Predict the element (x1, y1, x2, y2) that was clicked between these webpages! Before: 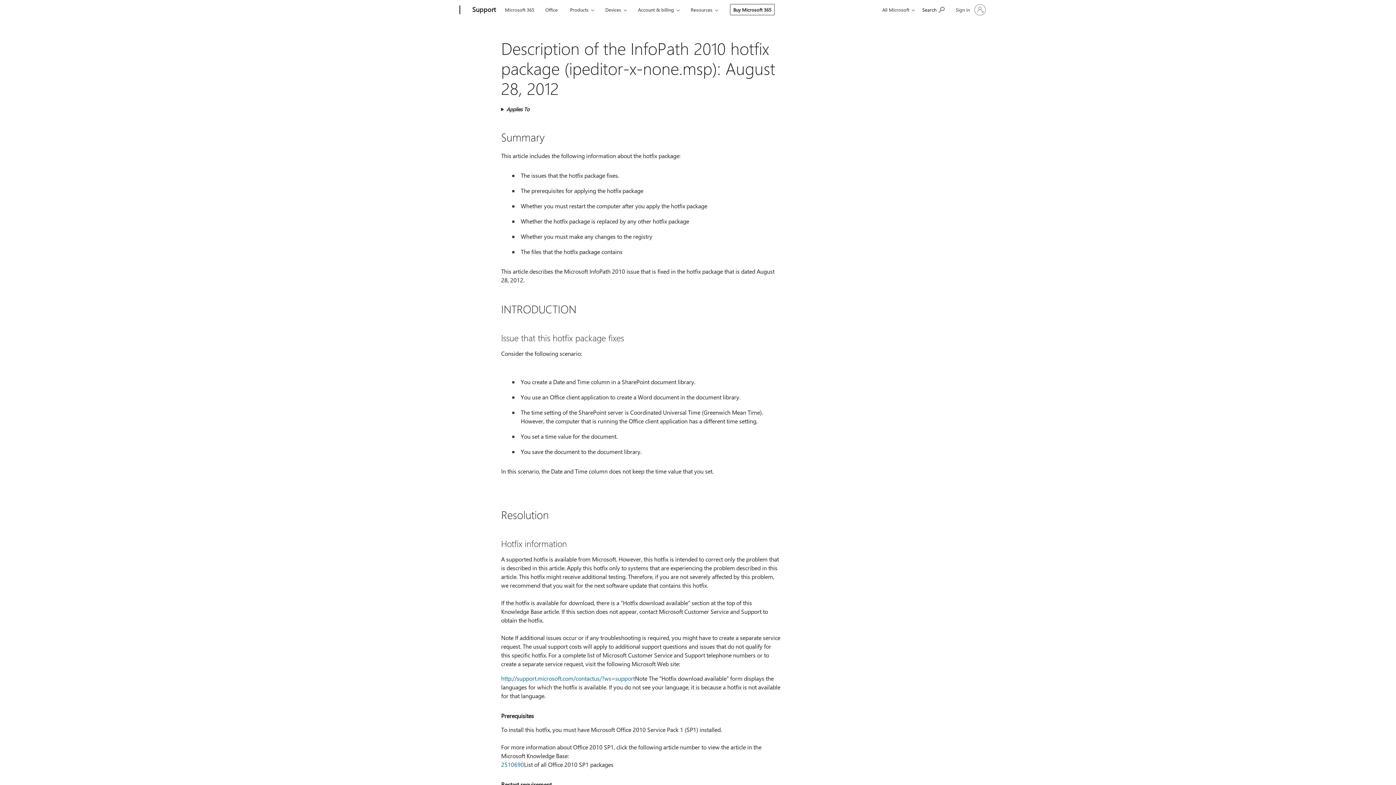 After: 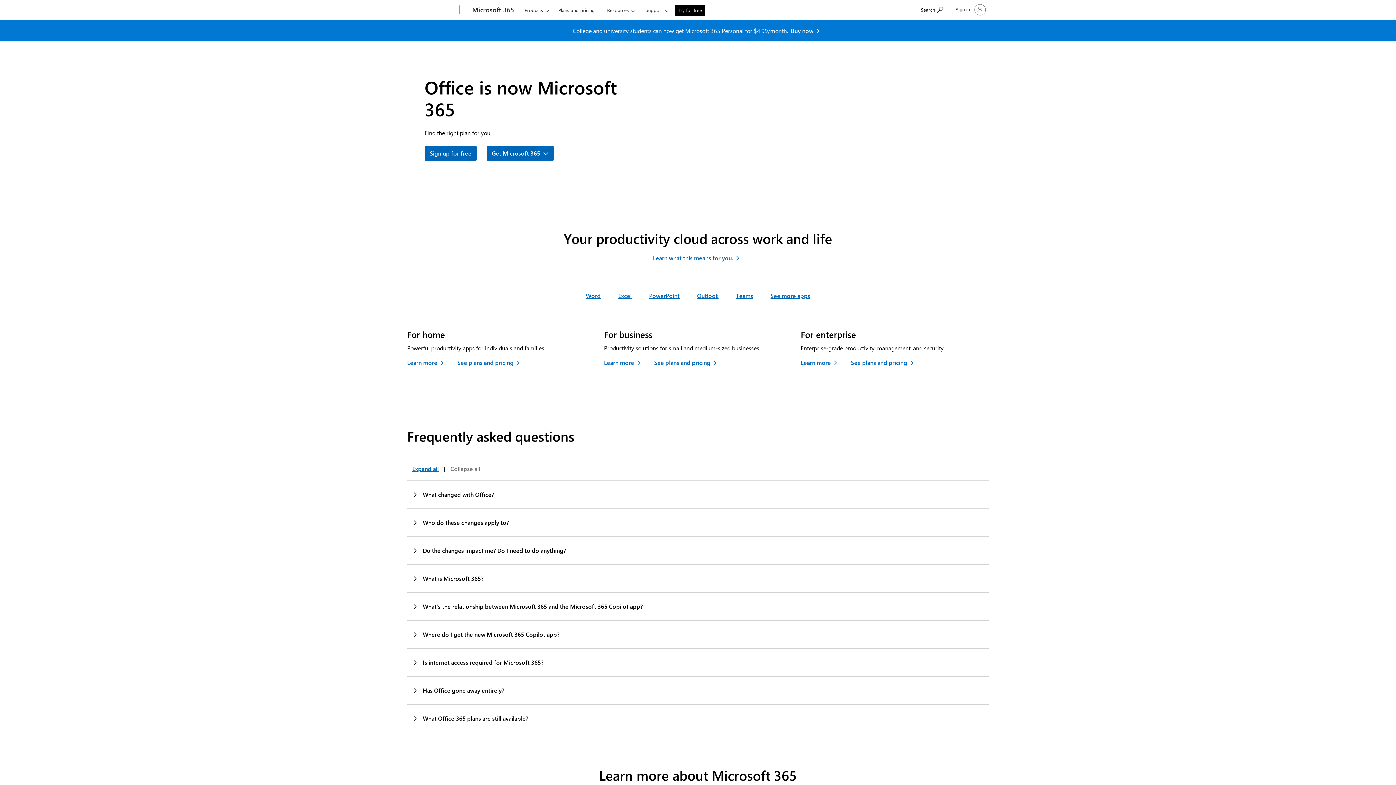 Action: label: Office bbox: (542, 0, 561, 17)